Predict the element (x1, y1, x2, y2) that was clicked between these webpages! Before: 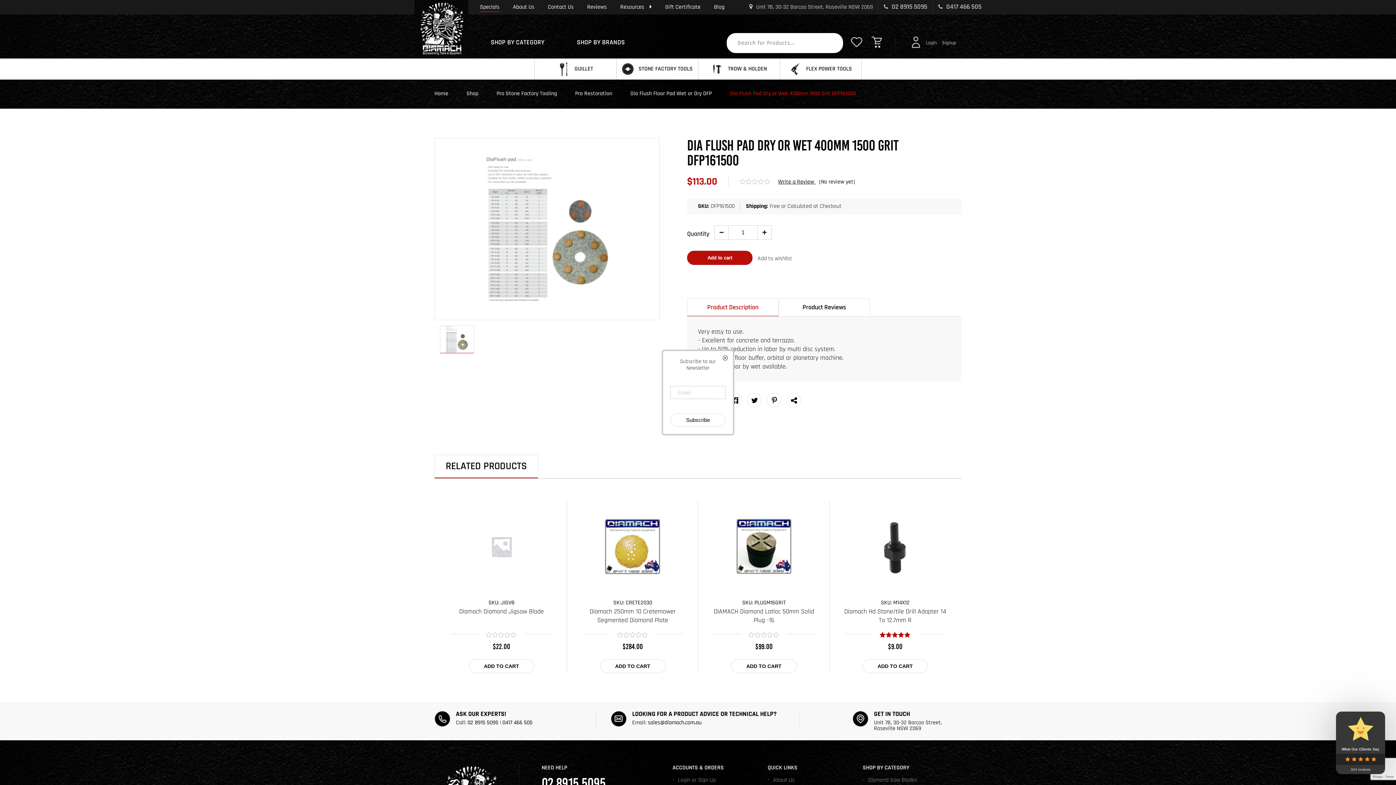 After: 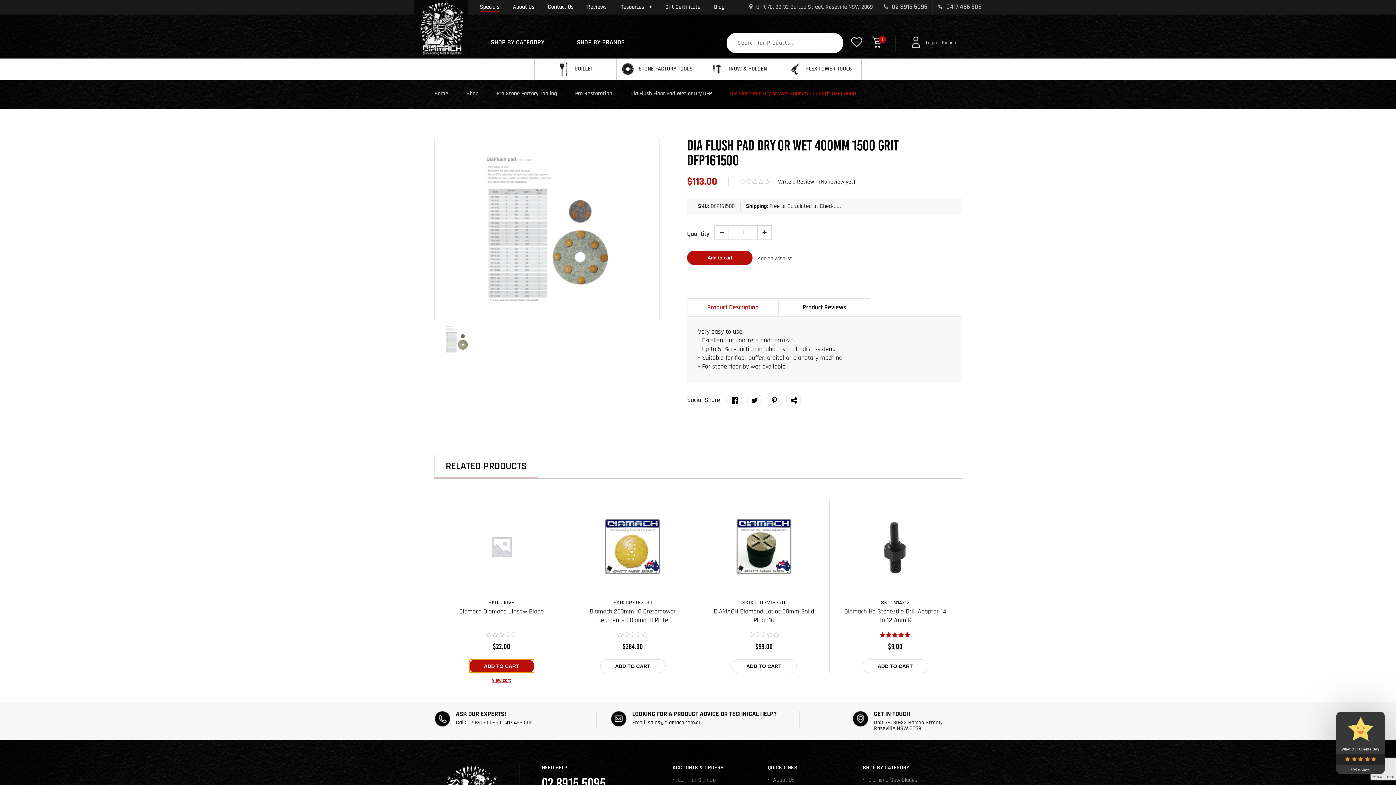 Action: label: Add to cart: “Diamach Diamond Jigsaw Blade” bbox: (468, 659, 534, 673)